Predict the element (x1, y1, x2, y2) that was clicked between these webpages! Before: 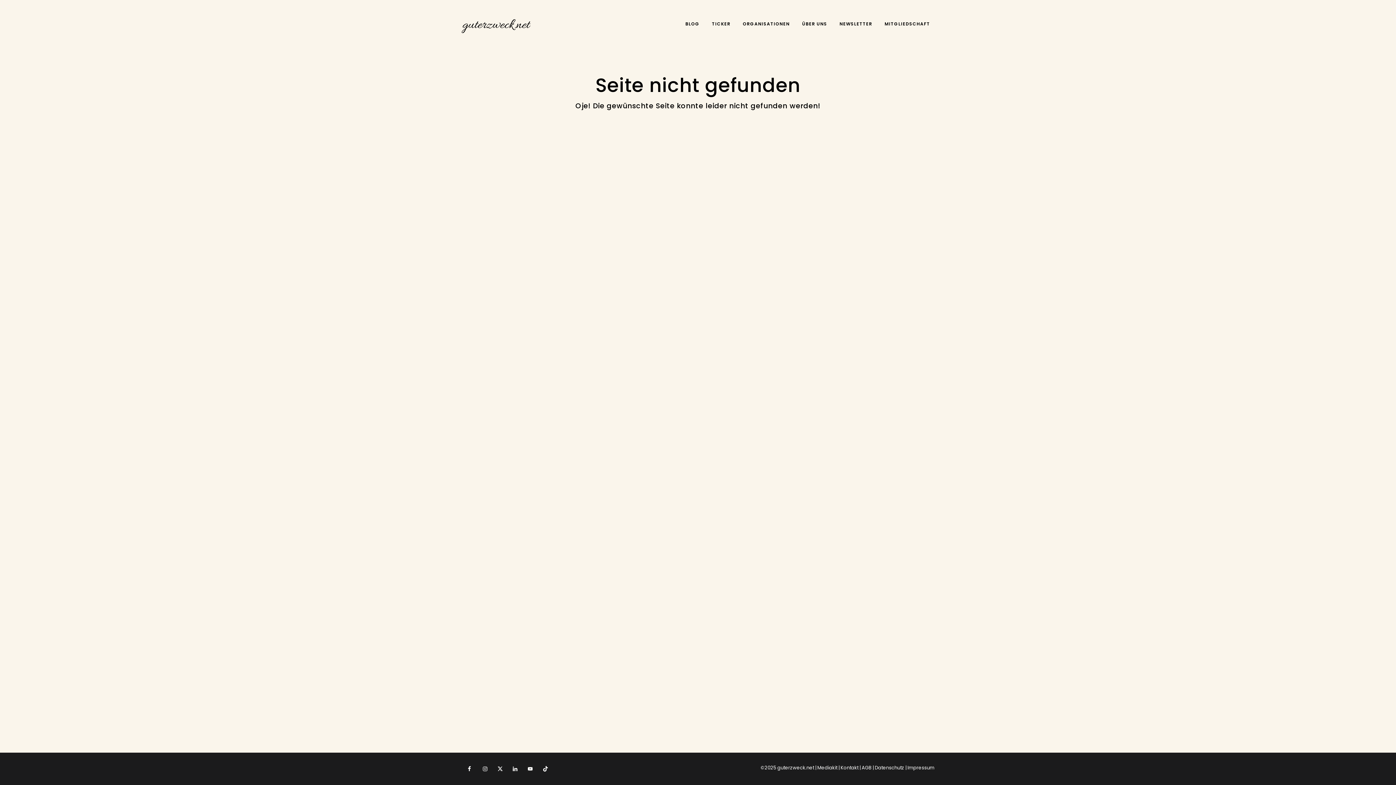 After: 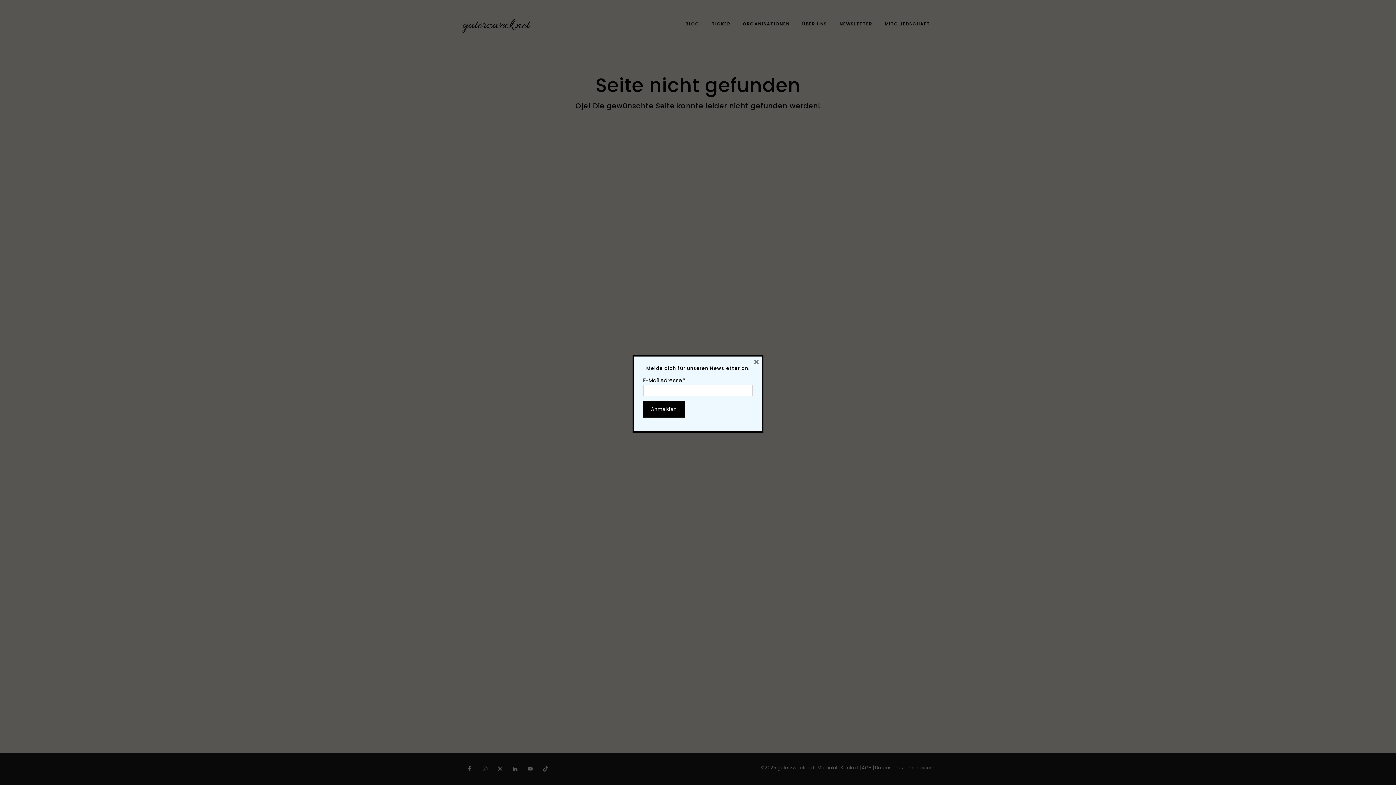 Action: bbox: (543, 764, 550, 773)